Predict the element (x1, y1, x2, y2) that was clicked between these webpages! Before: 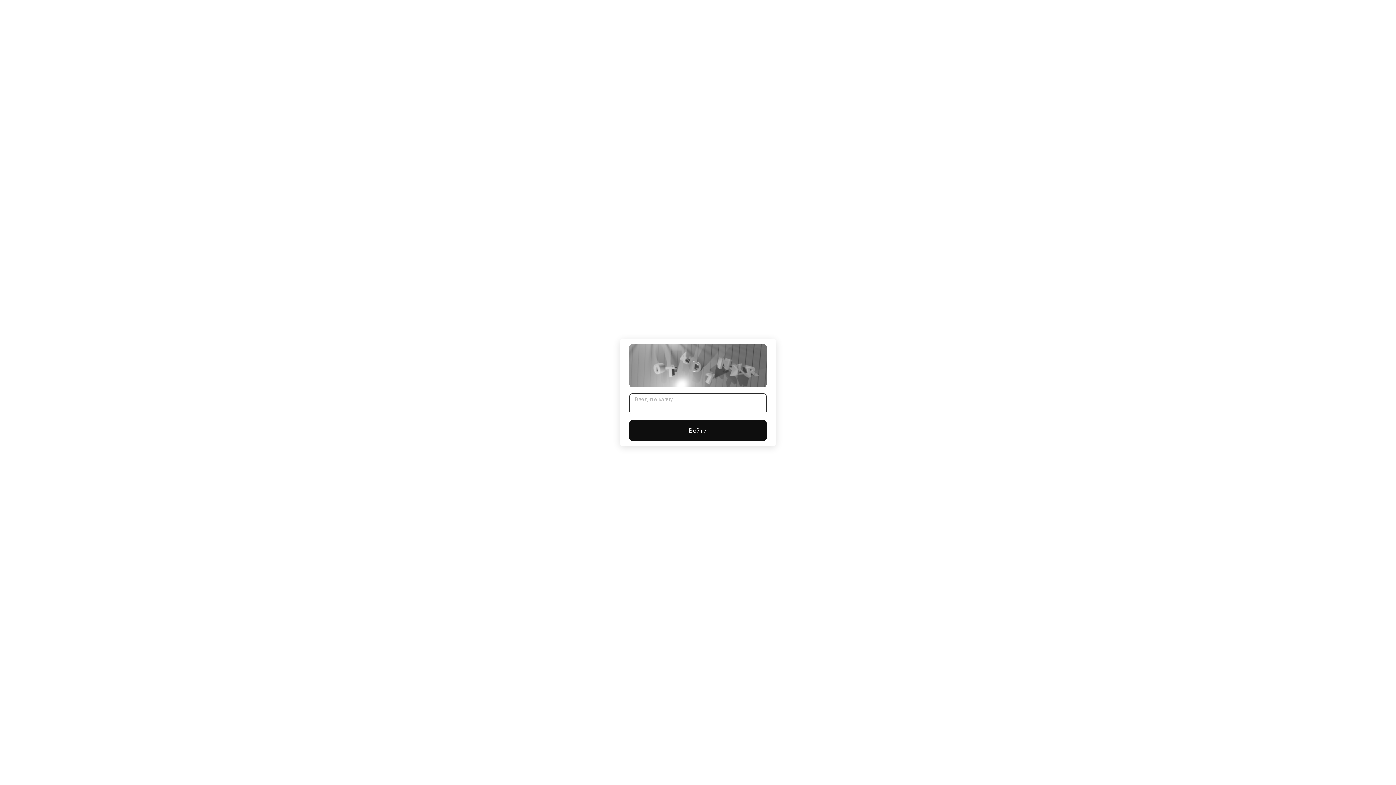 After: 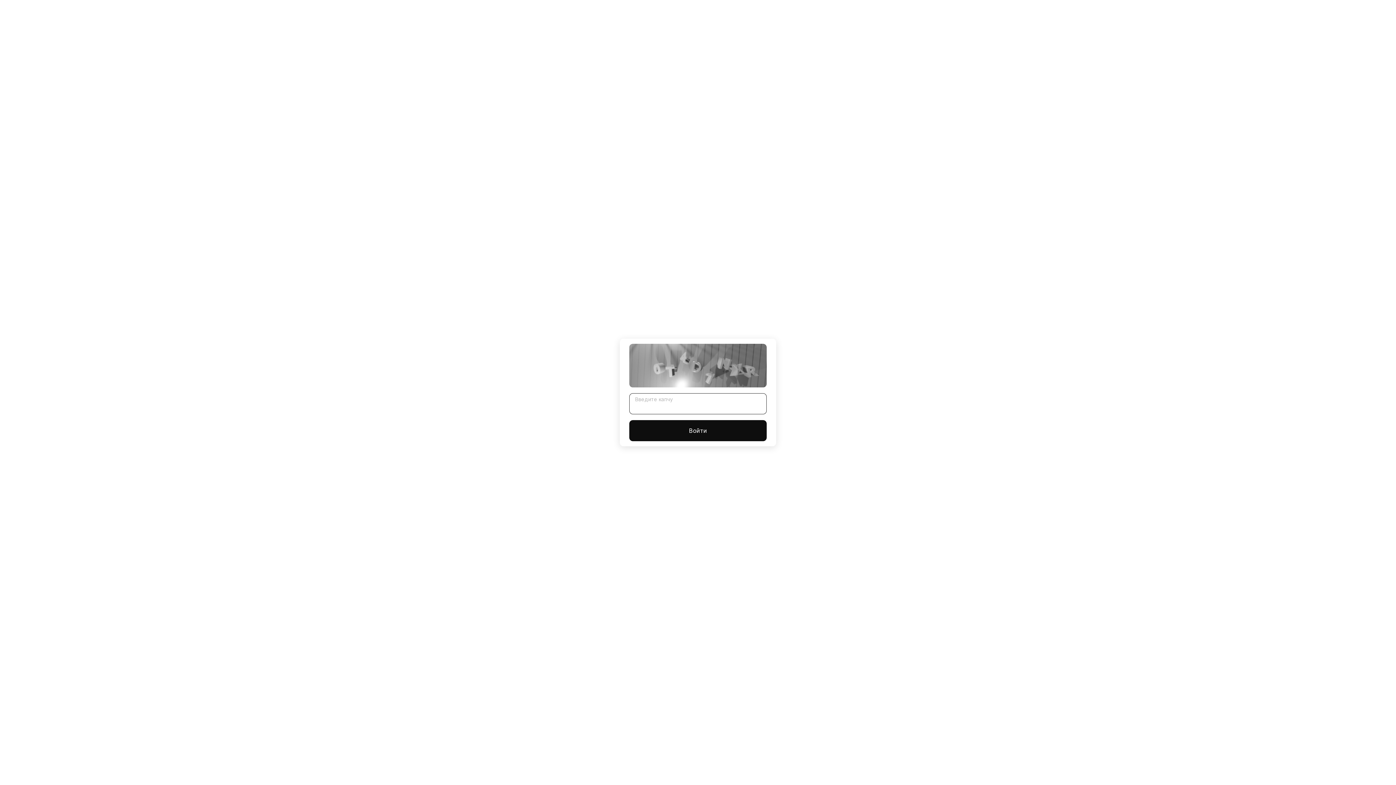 Action: label: Войти bbox: (629, 420, 766, 441)